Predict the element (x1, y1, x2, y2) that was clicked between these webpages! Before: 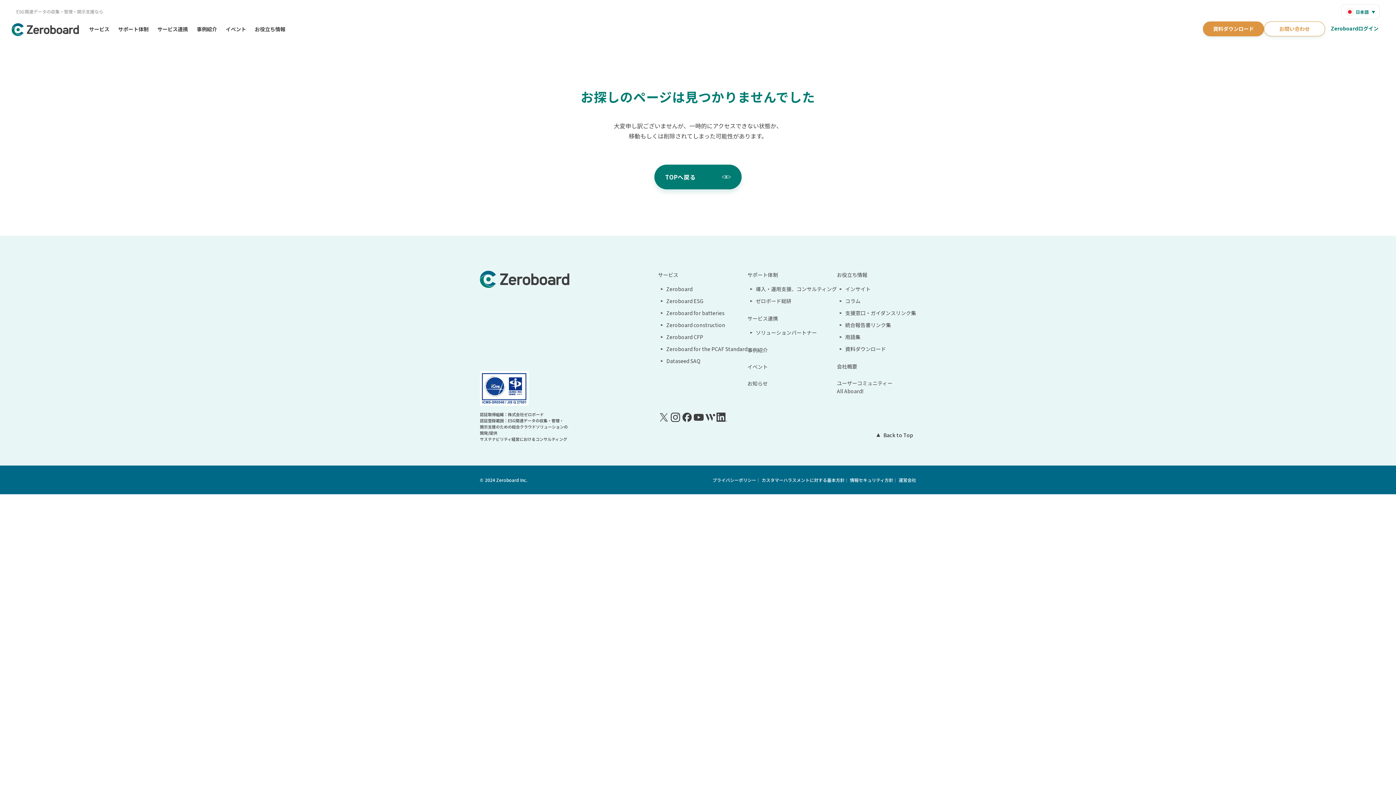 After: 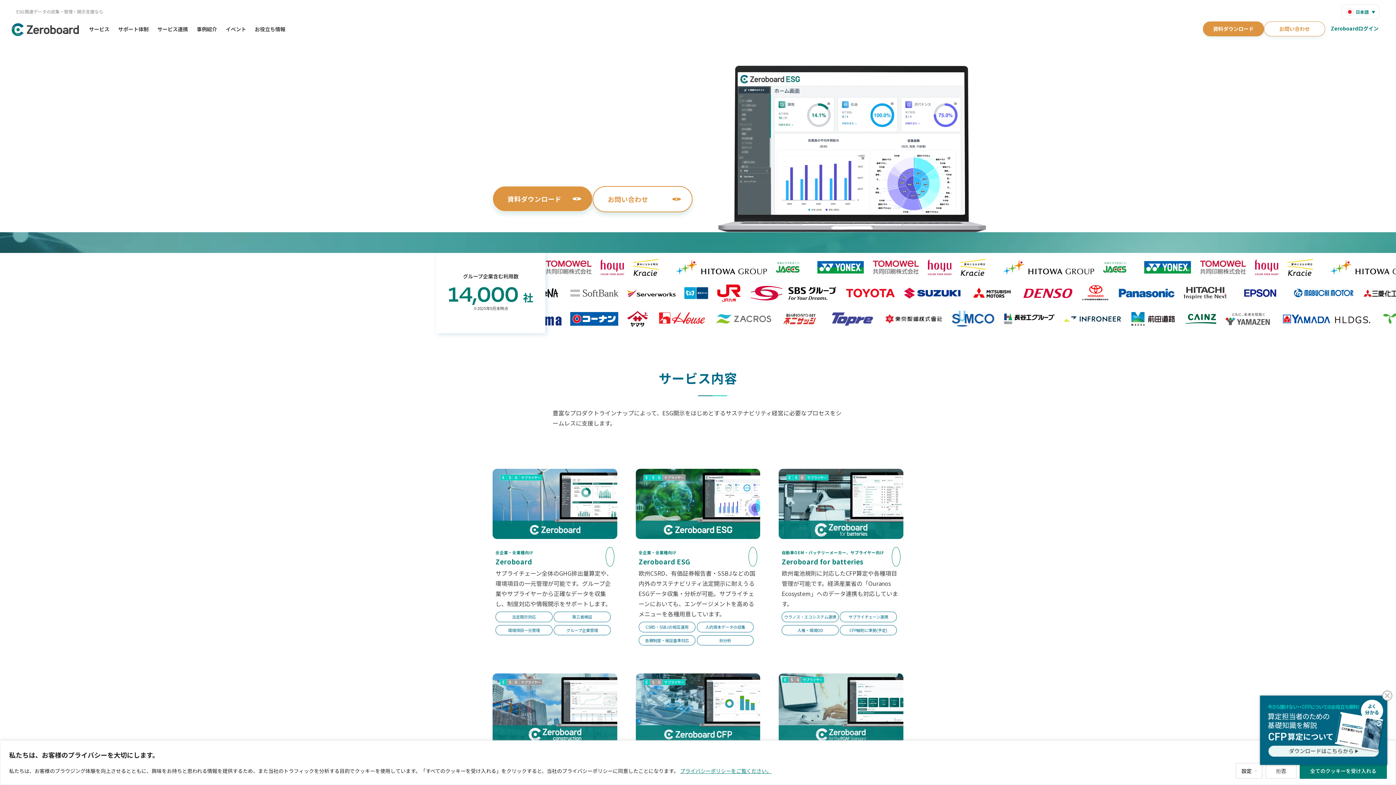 Action: bbox: (11, 23, 78, 36)